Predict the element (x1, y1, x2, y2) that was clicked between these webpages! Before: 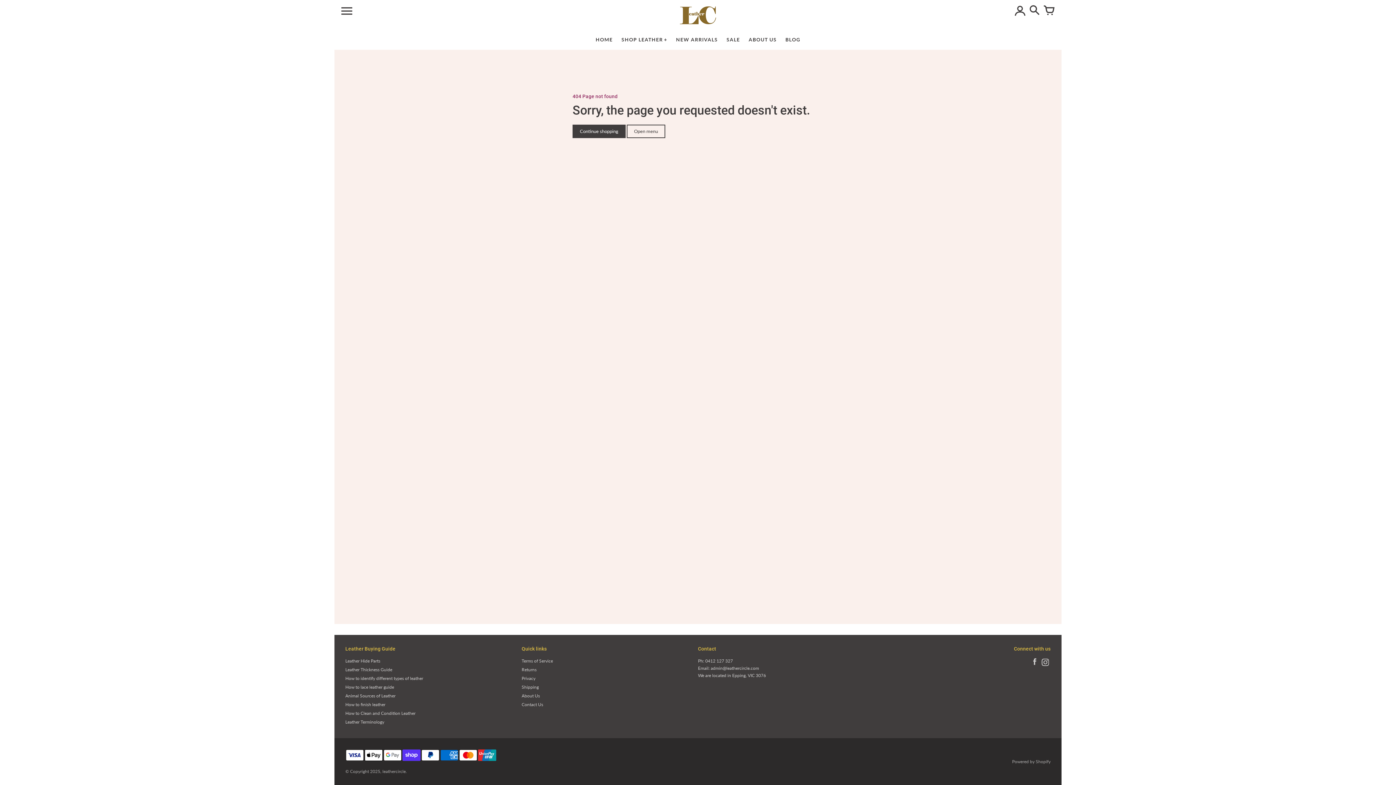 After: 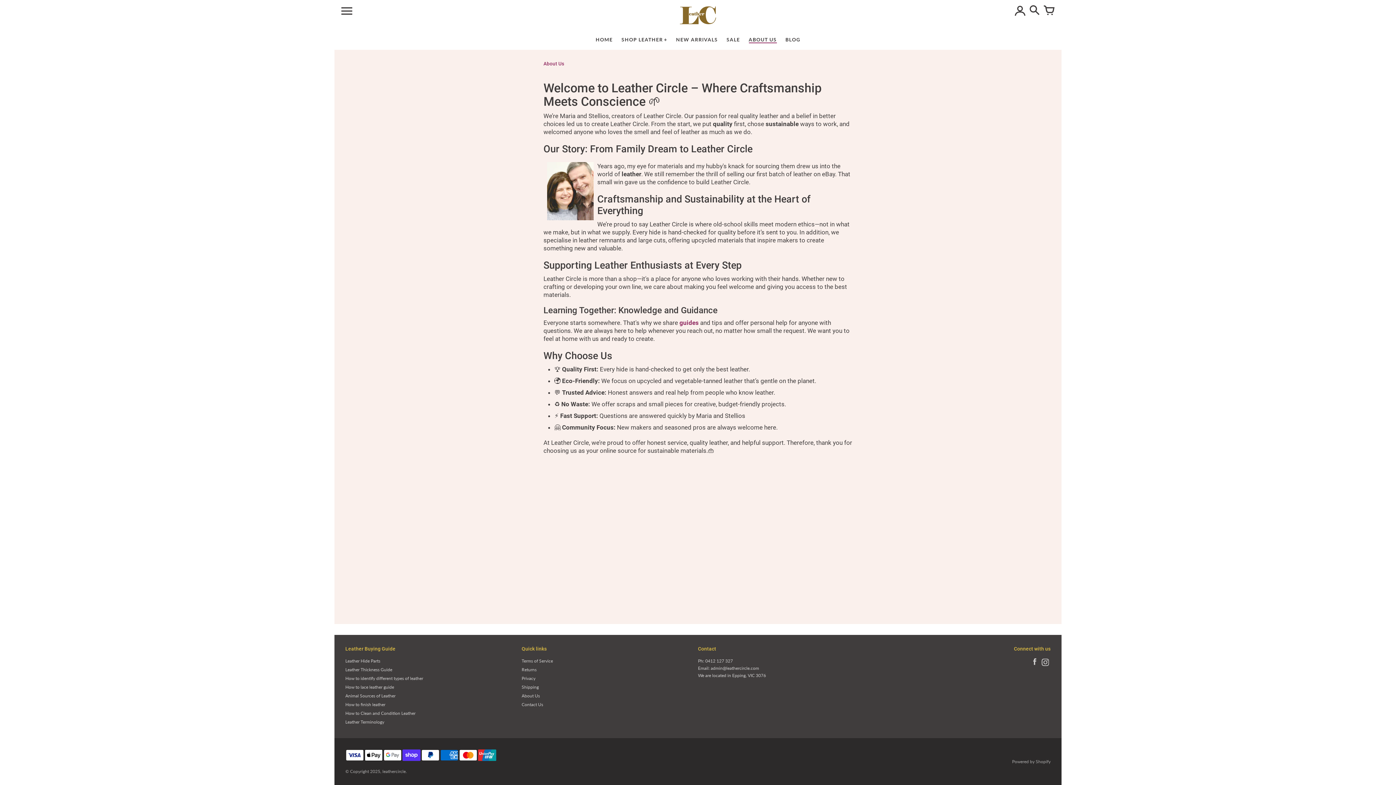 Action: label: ABOUT US bbox: (744, 33, 781, 46)